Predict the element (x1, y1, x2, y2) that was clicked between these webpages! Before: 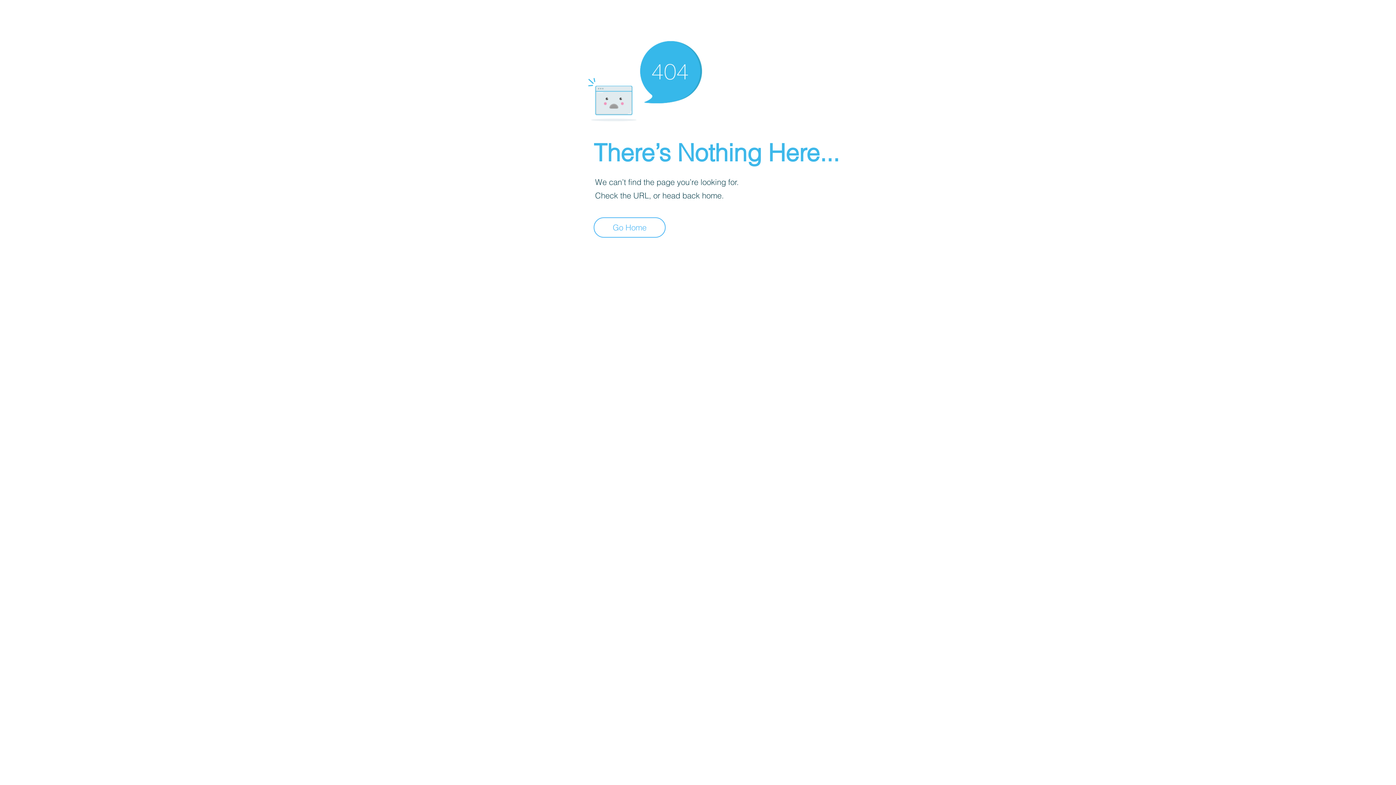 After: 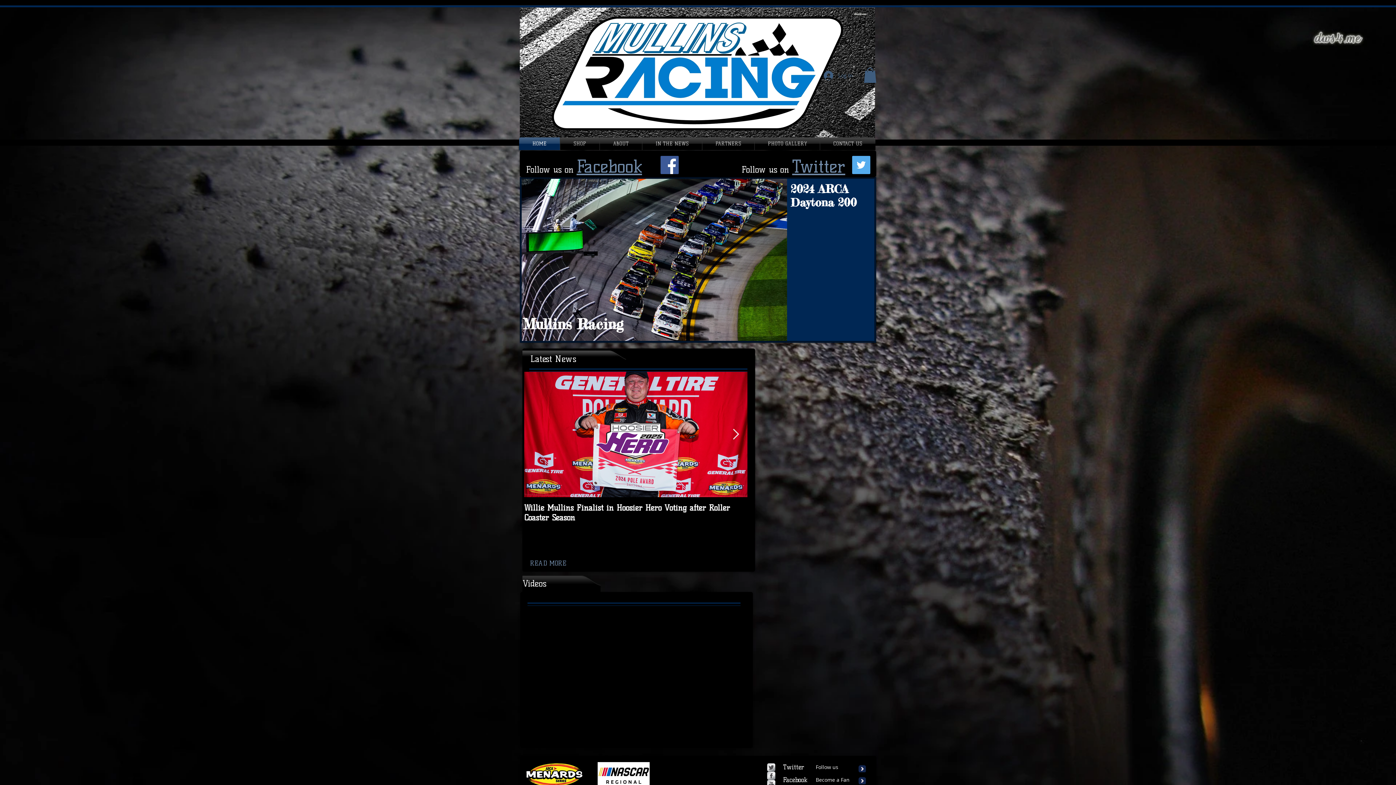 Action: bbox: (593, 217, 665, 237) label: Go Home